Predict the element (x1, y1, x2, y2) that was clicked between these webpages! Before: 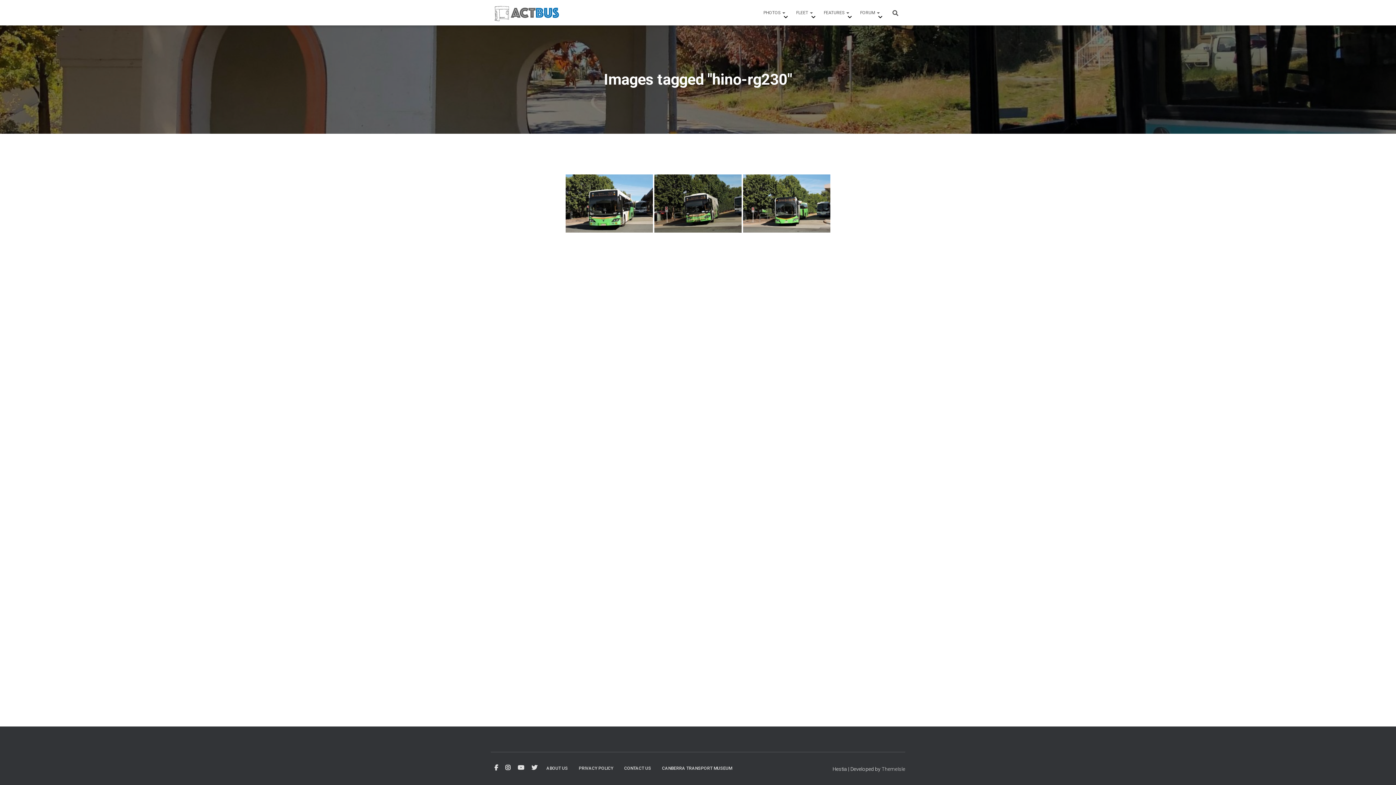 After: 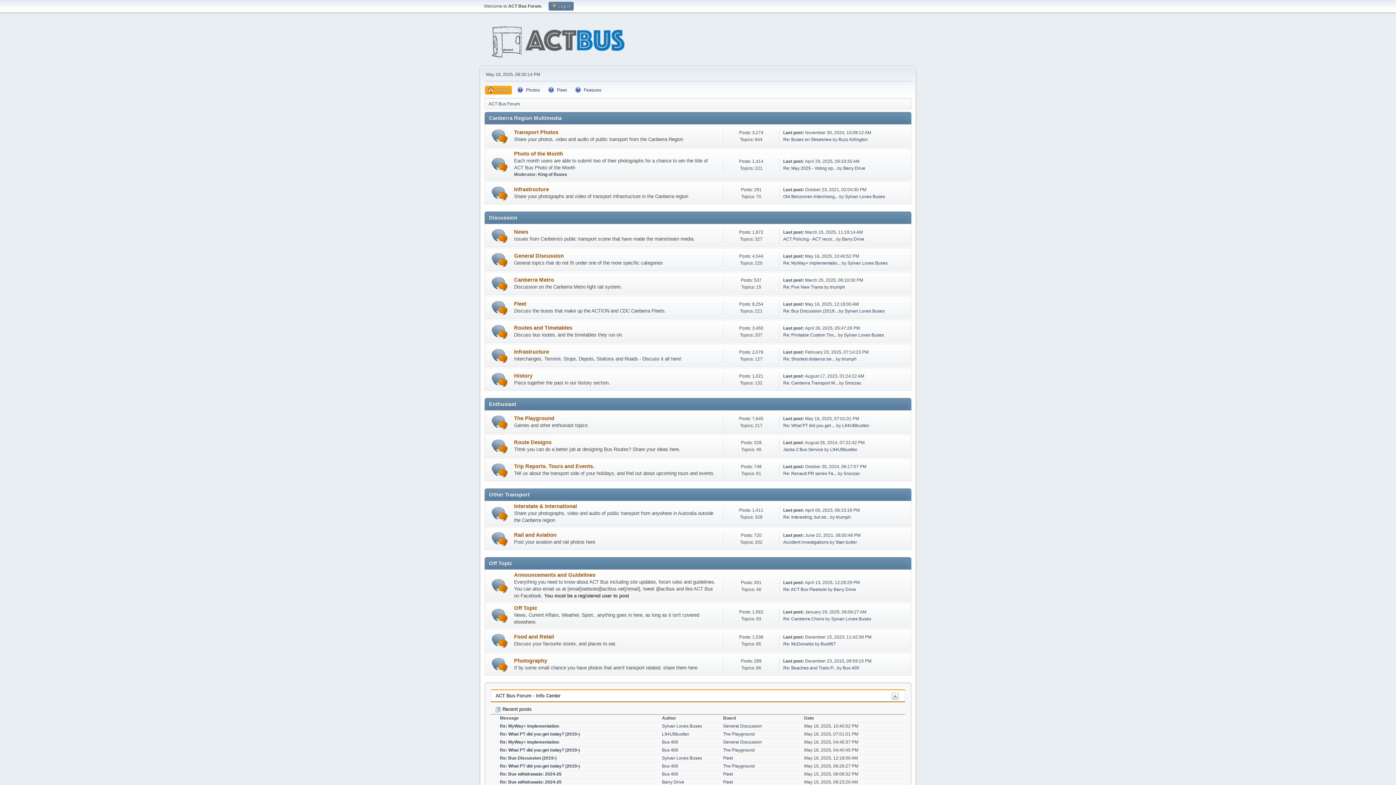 Action: label: FORUM  bbox: (854, 3, 885, 21)